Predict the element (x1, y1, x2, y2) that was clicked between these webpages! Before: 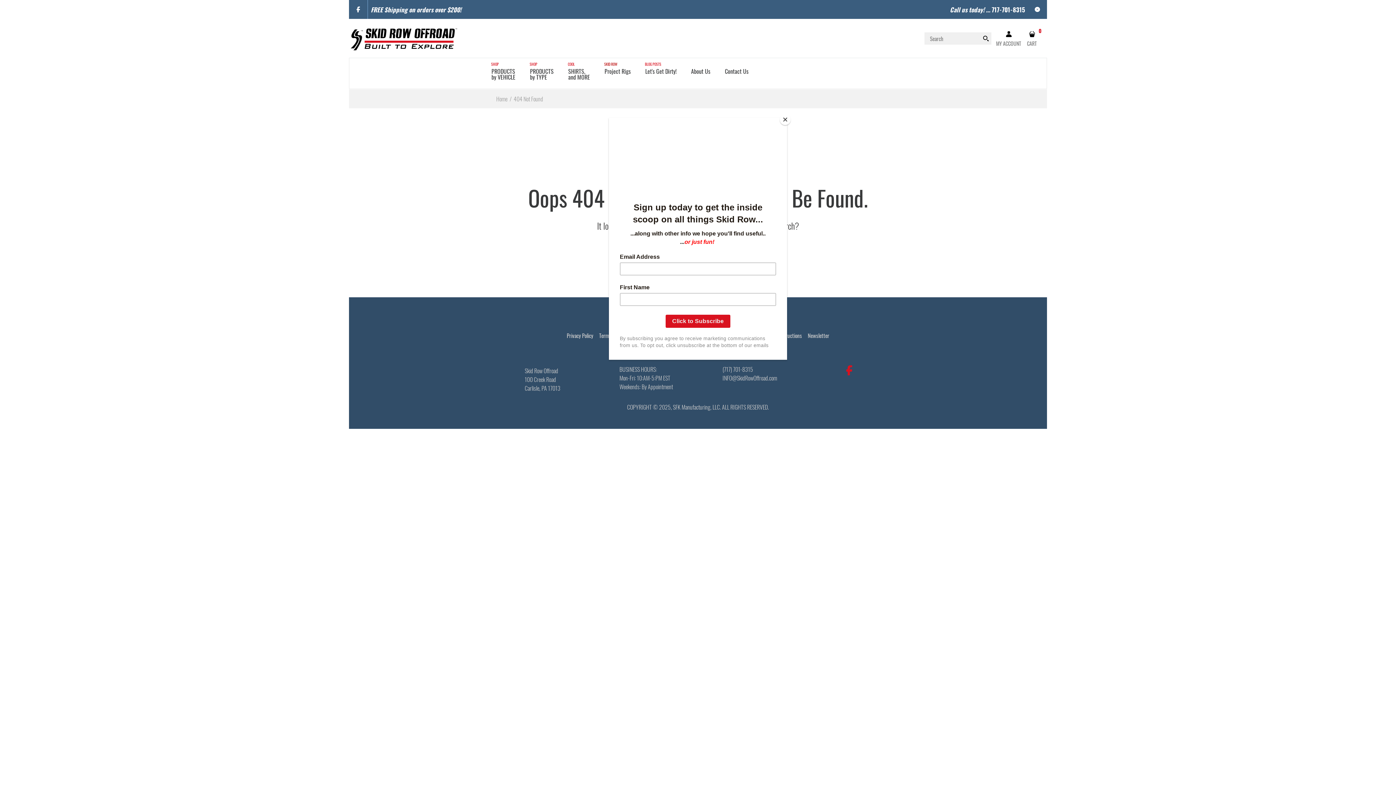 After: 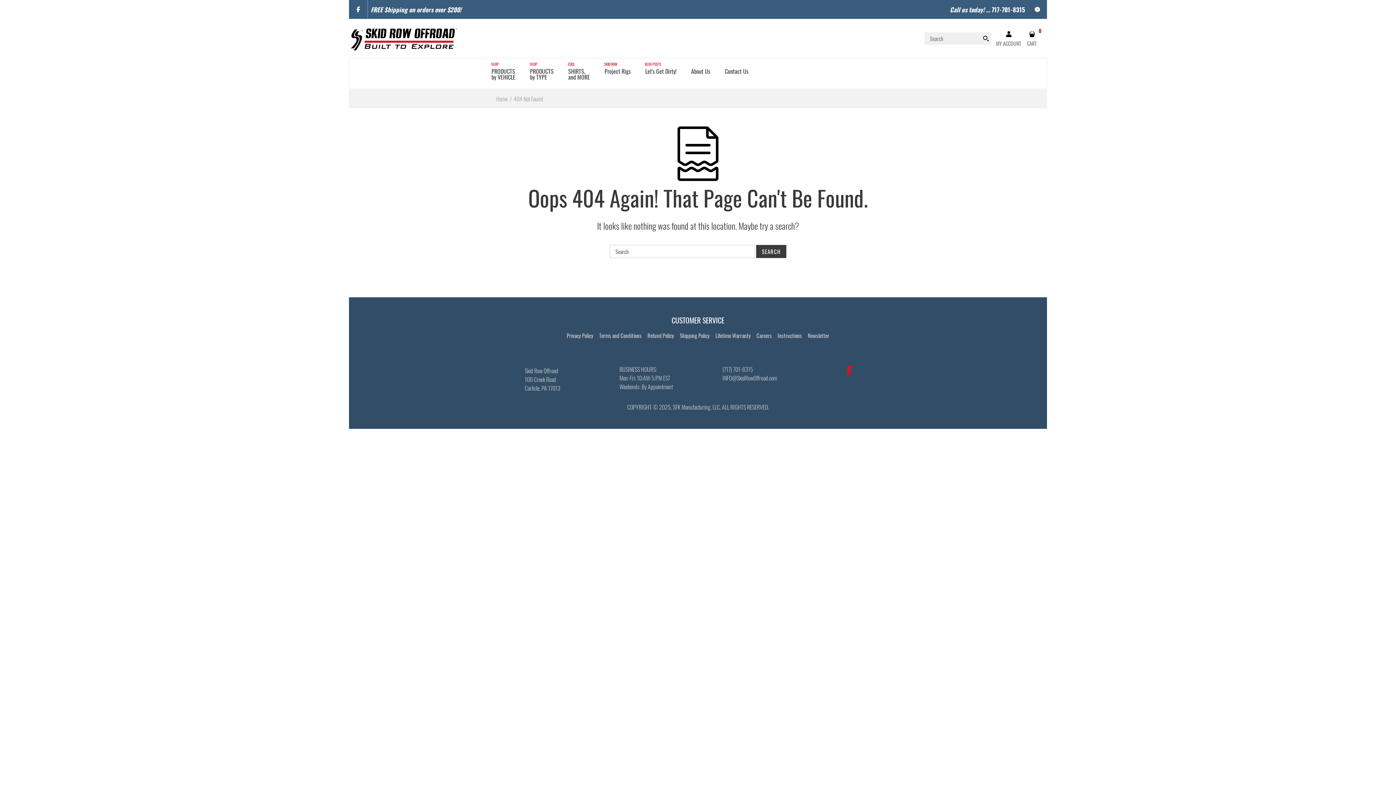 Action: bbox: (780, 114, 790, 125) label: Close